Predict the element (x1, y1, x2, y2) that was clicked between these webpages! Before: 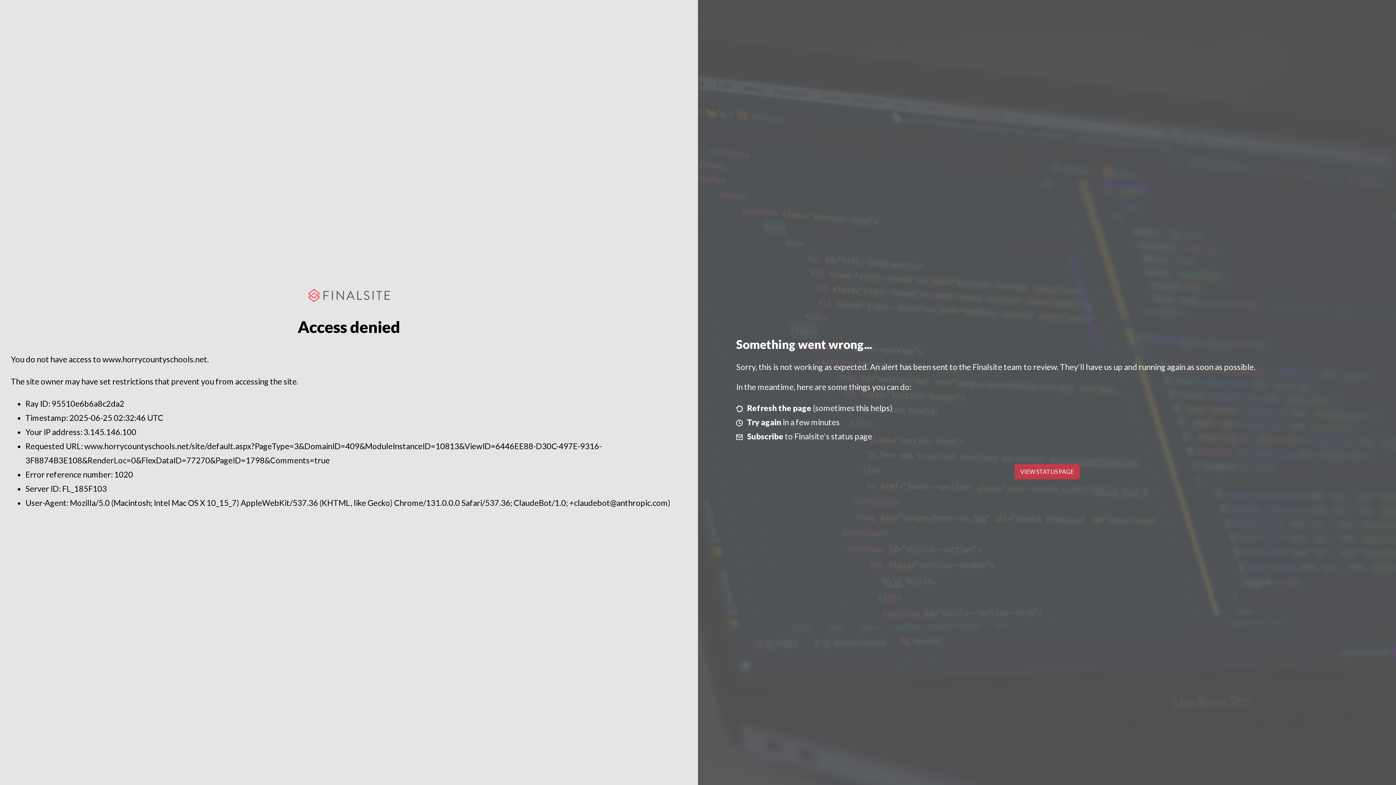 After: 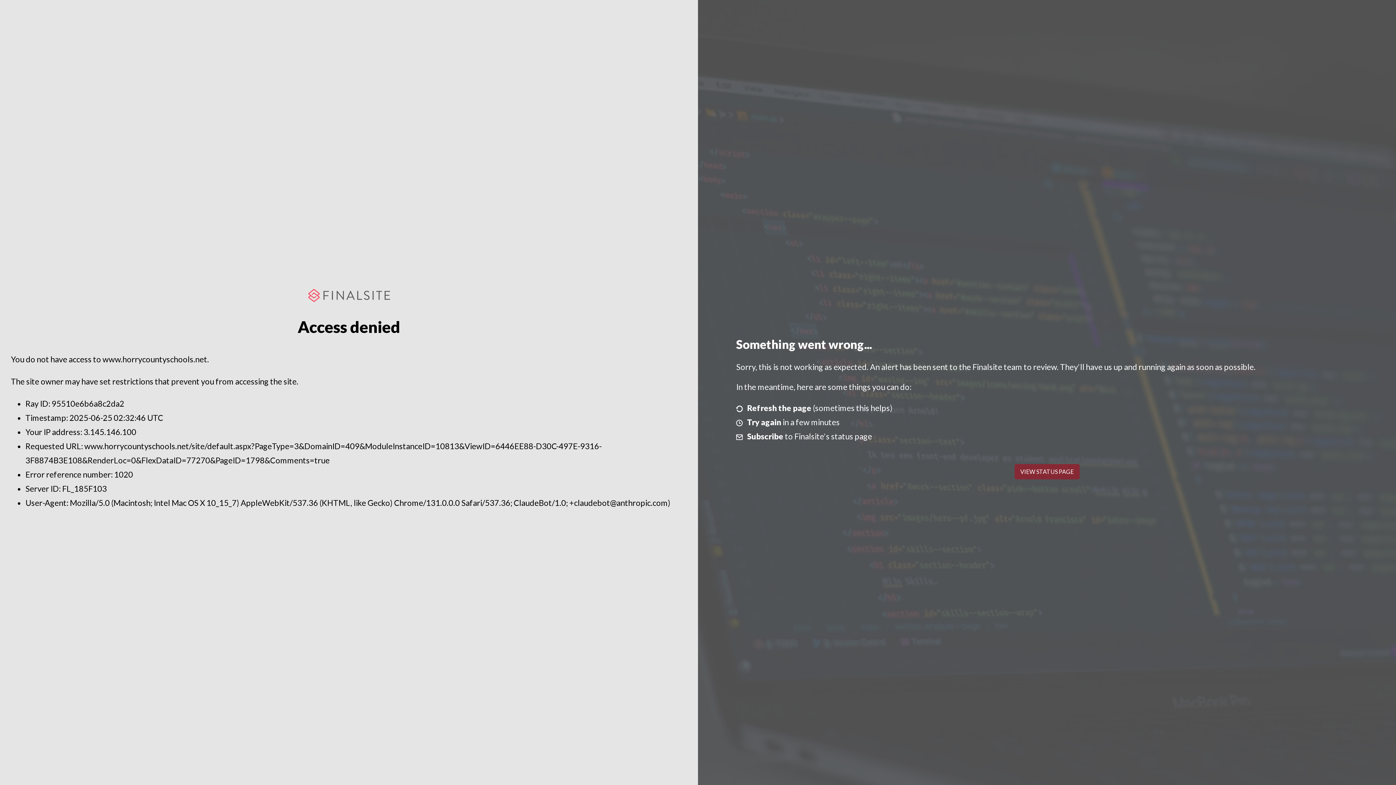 Action: bbox: (1014, 464, 1079, 479) label: VIEW STATUS PAGE